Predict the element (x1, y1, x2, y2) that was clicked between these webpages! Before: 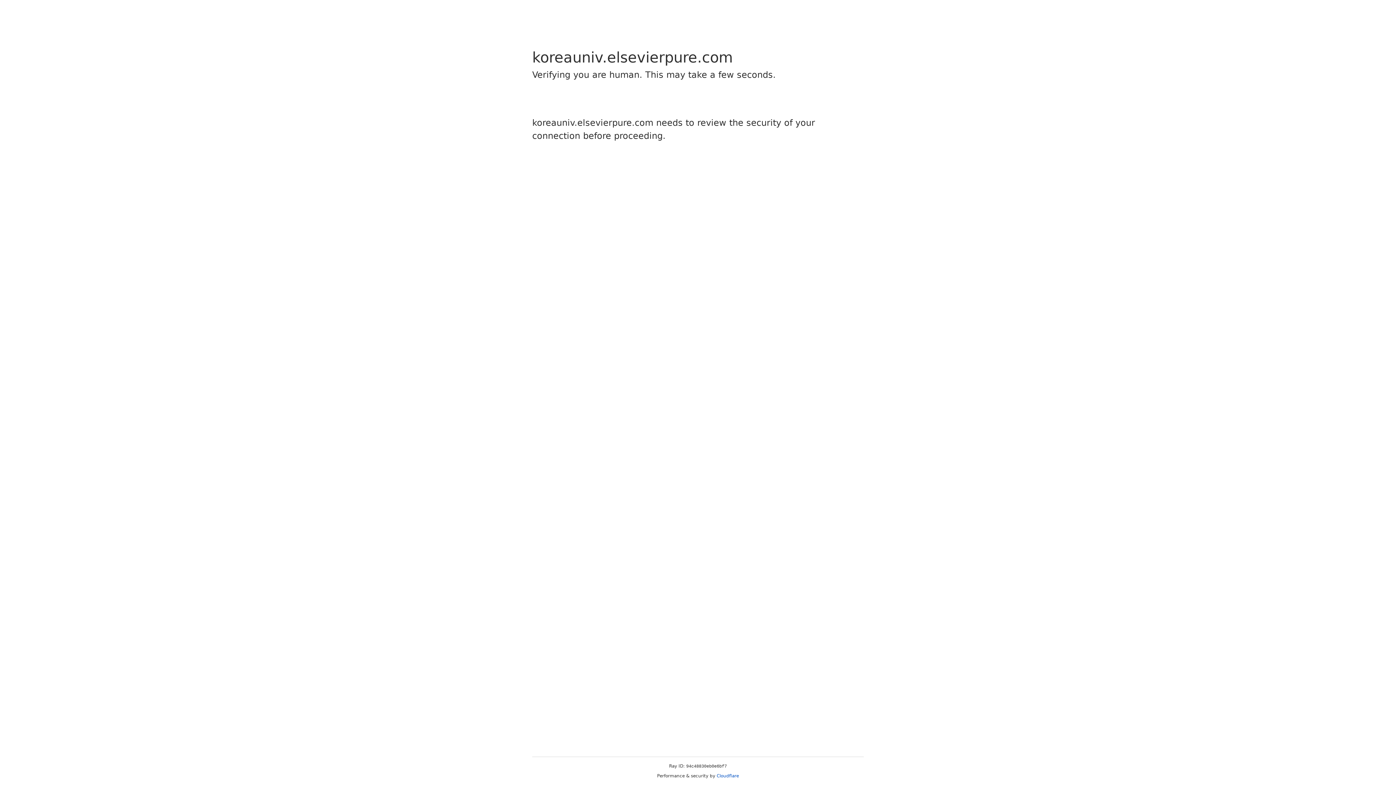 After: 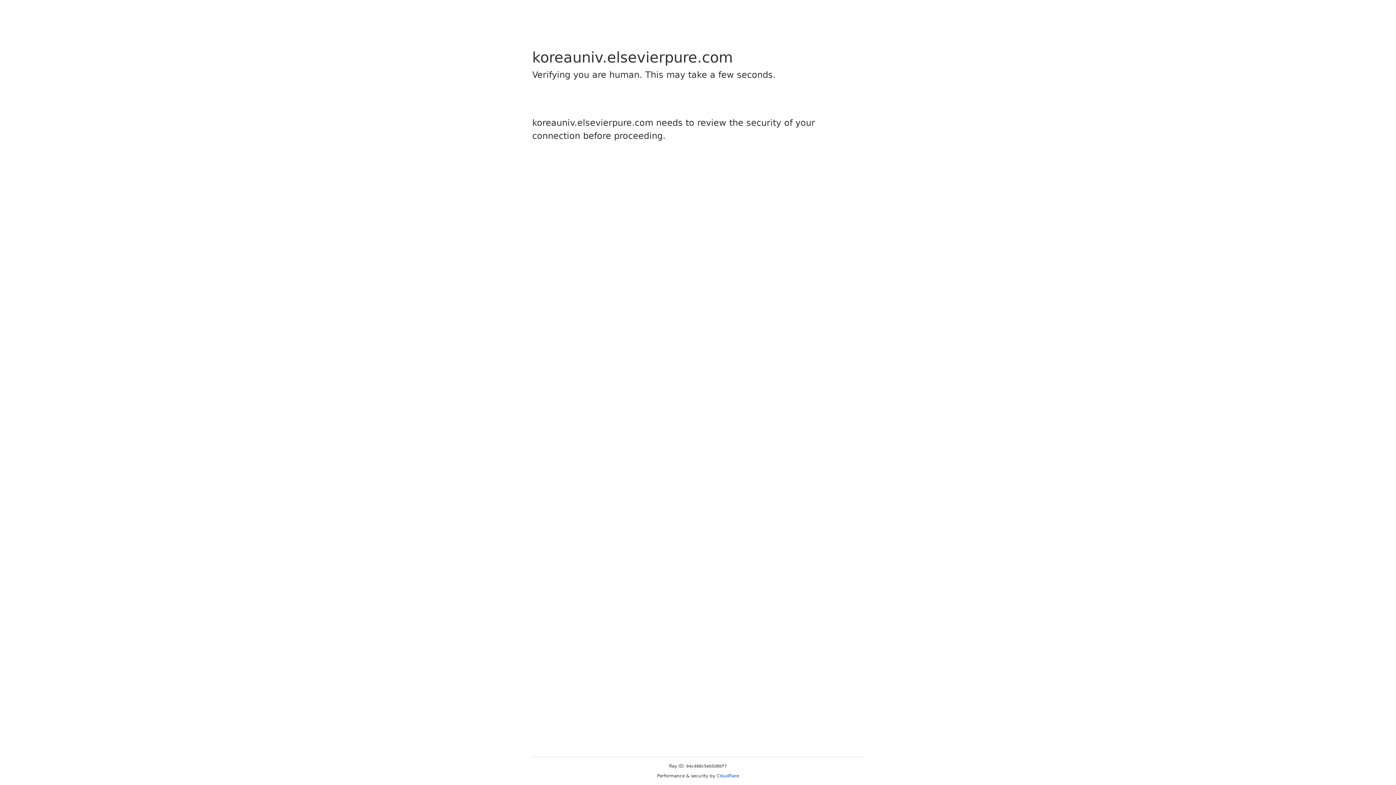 Action: bbox: (716, 773, 739, 778) label: Cloudflare